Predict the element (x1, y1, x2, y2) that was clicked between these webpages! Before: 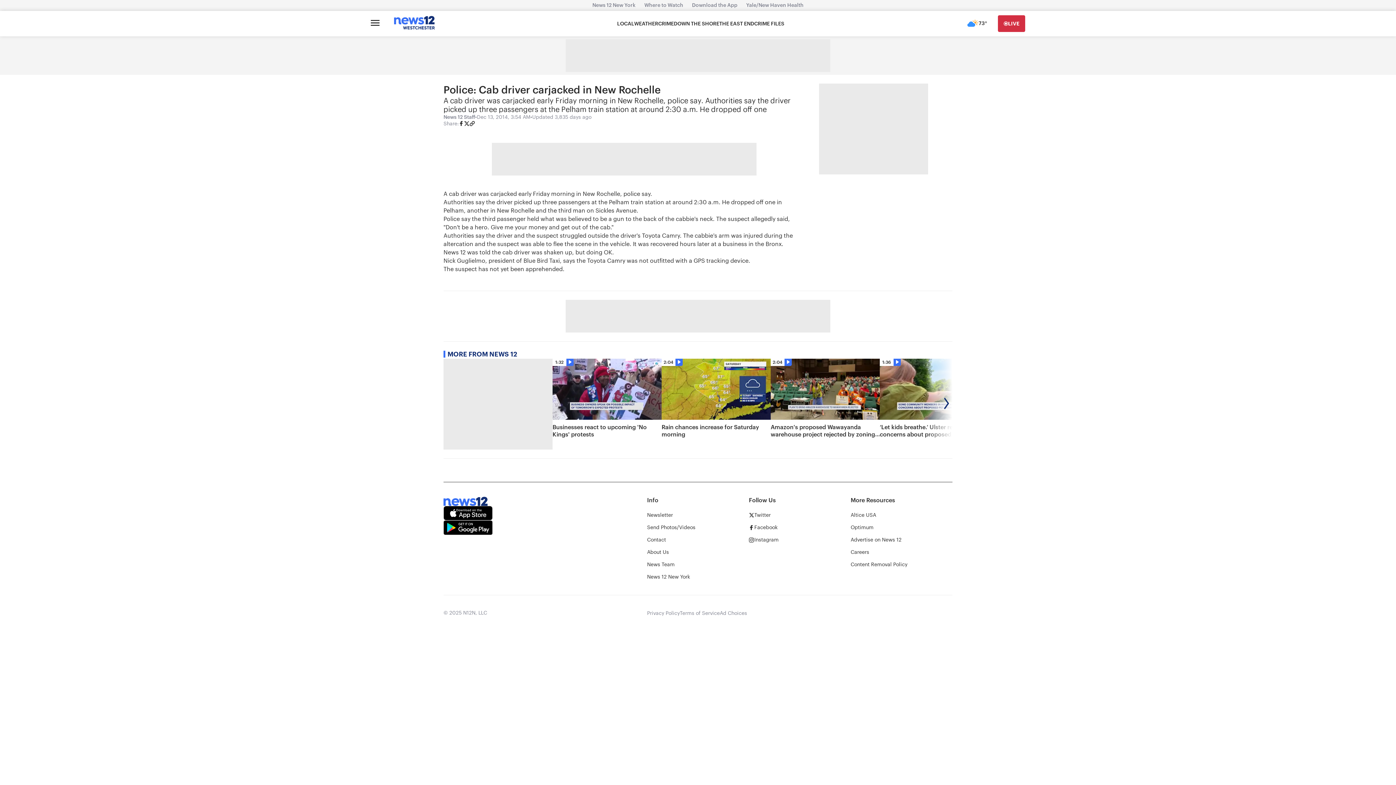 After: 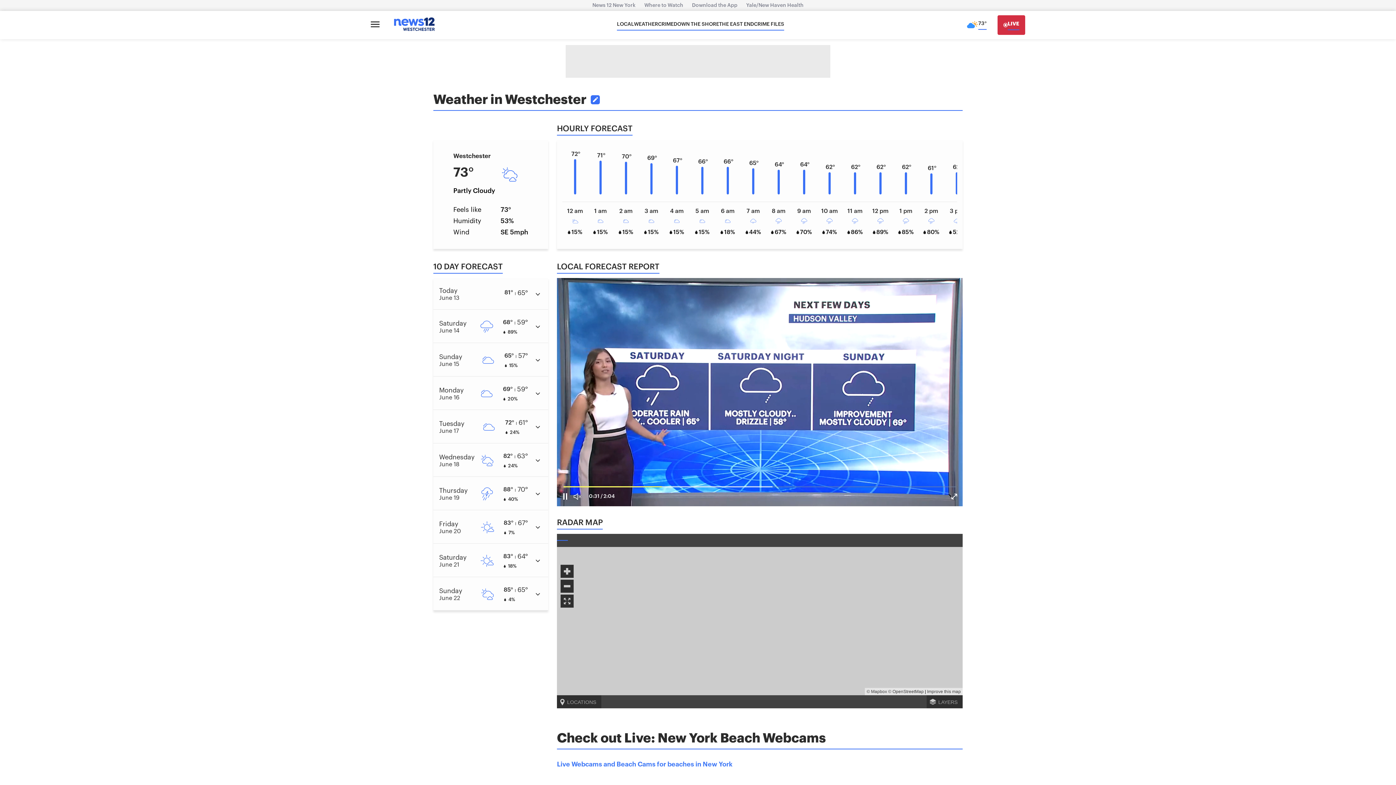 Action: label: WEATHER bbox: (634, 20, 658, 27)